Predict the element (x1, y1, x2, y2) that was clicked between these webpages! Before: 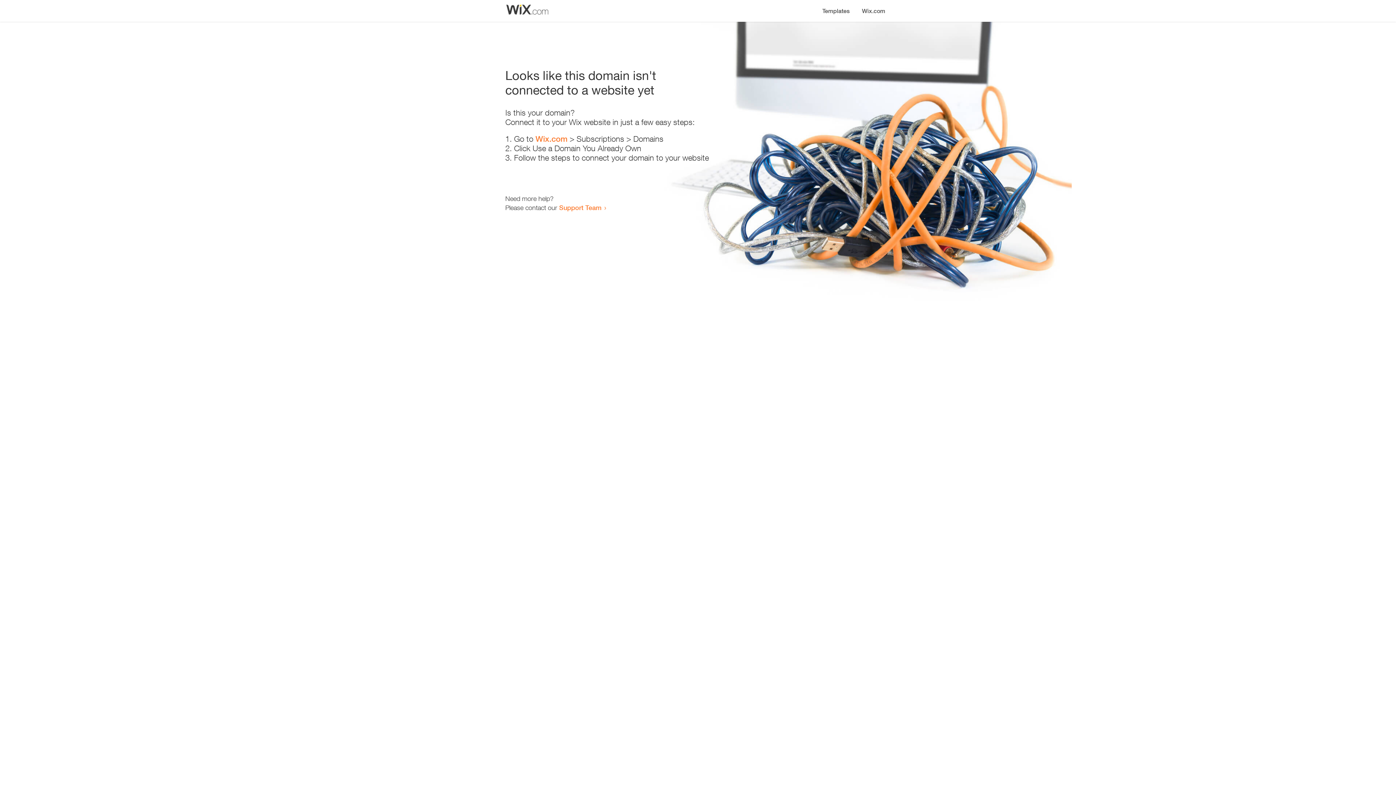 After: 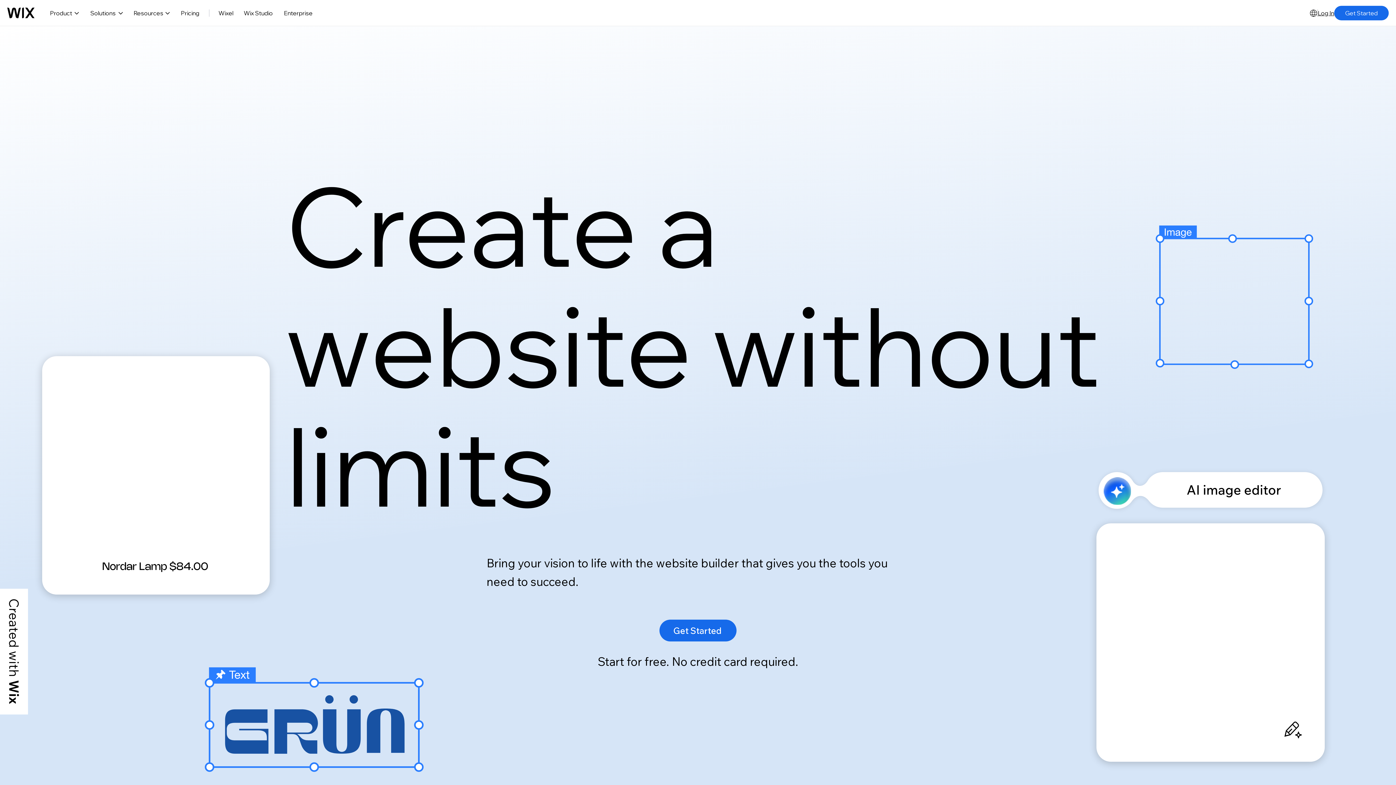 Action: label: Wix.com bbox: (856, 0, 890, 14)